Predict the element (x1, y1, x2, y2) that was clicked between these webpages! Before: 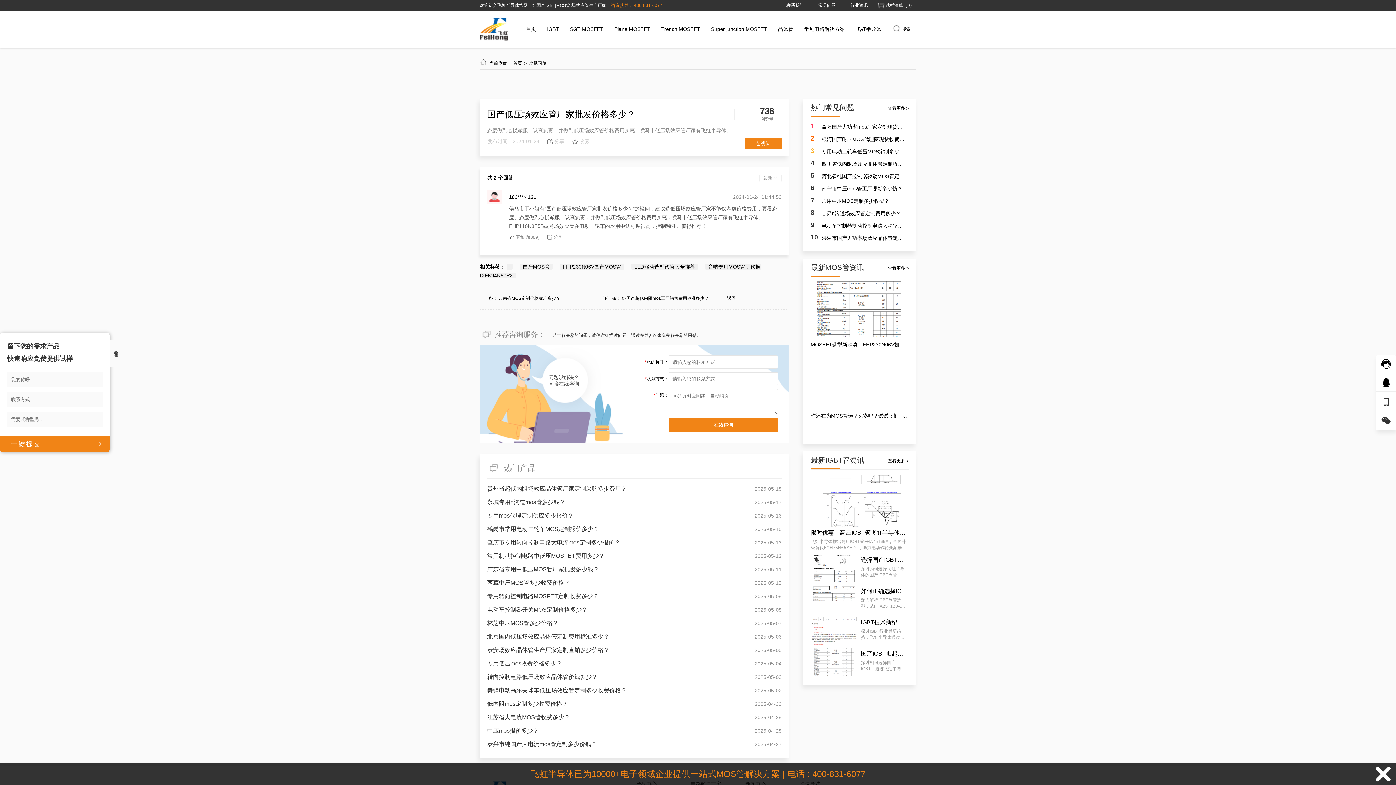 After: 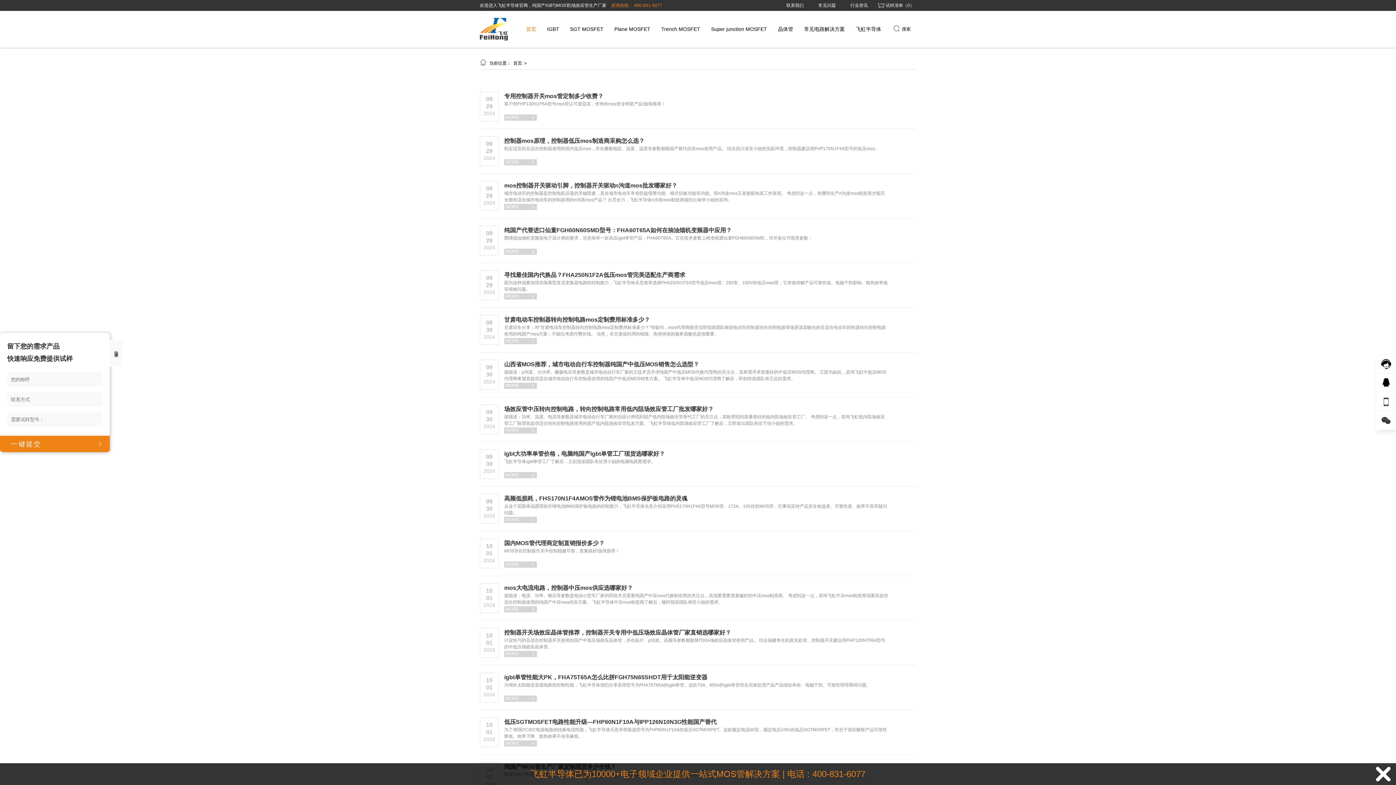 Action: bbox: (506, 264, 512, 269)